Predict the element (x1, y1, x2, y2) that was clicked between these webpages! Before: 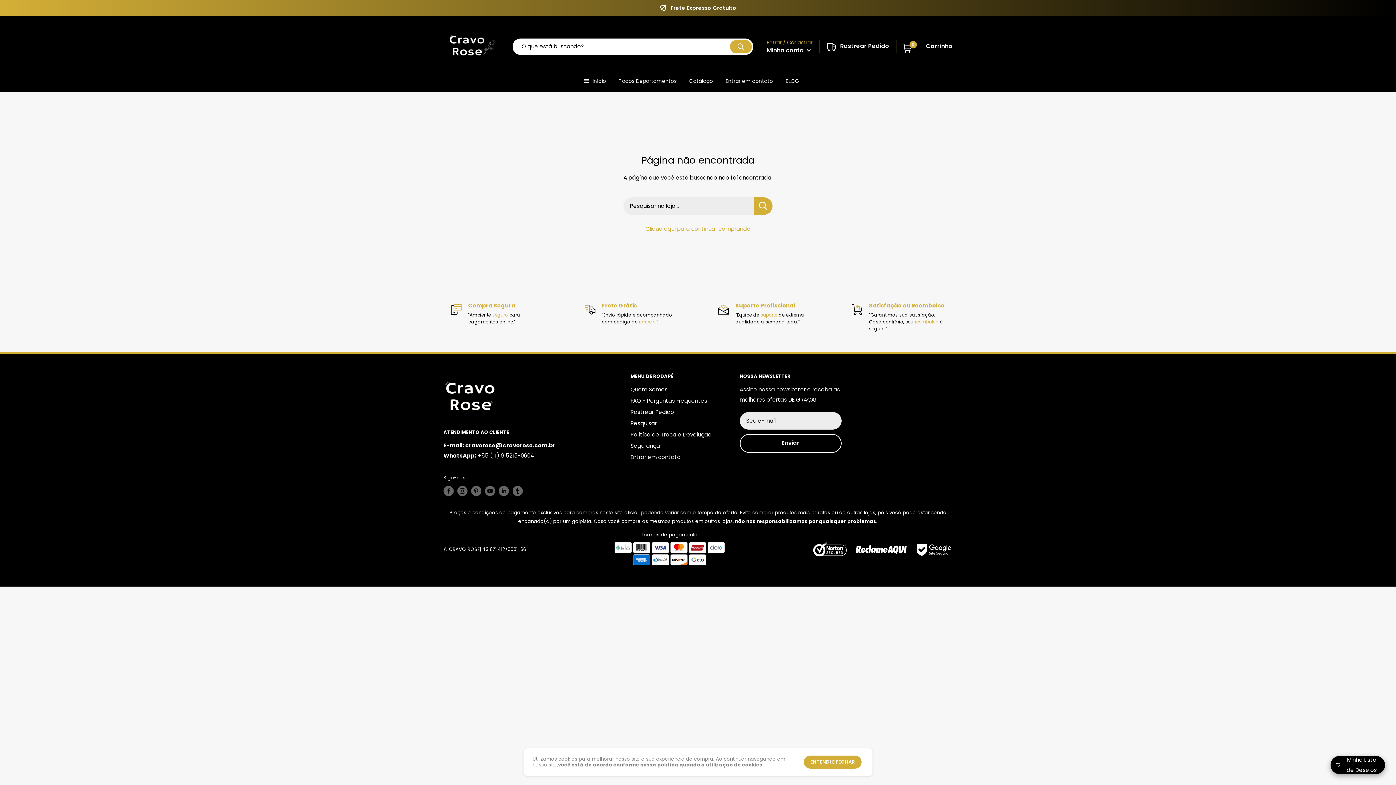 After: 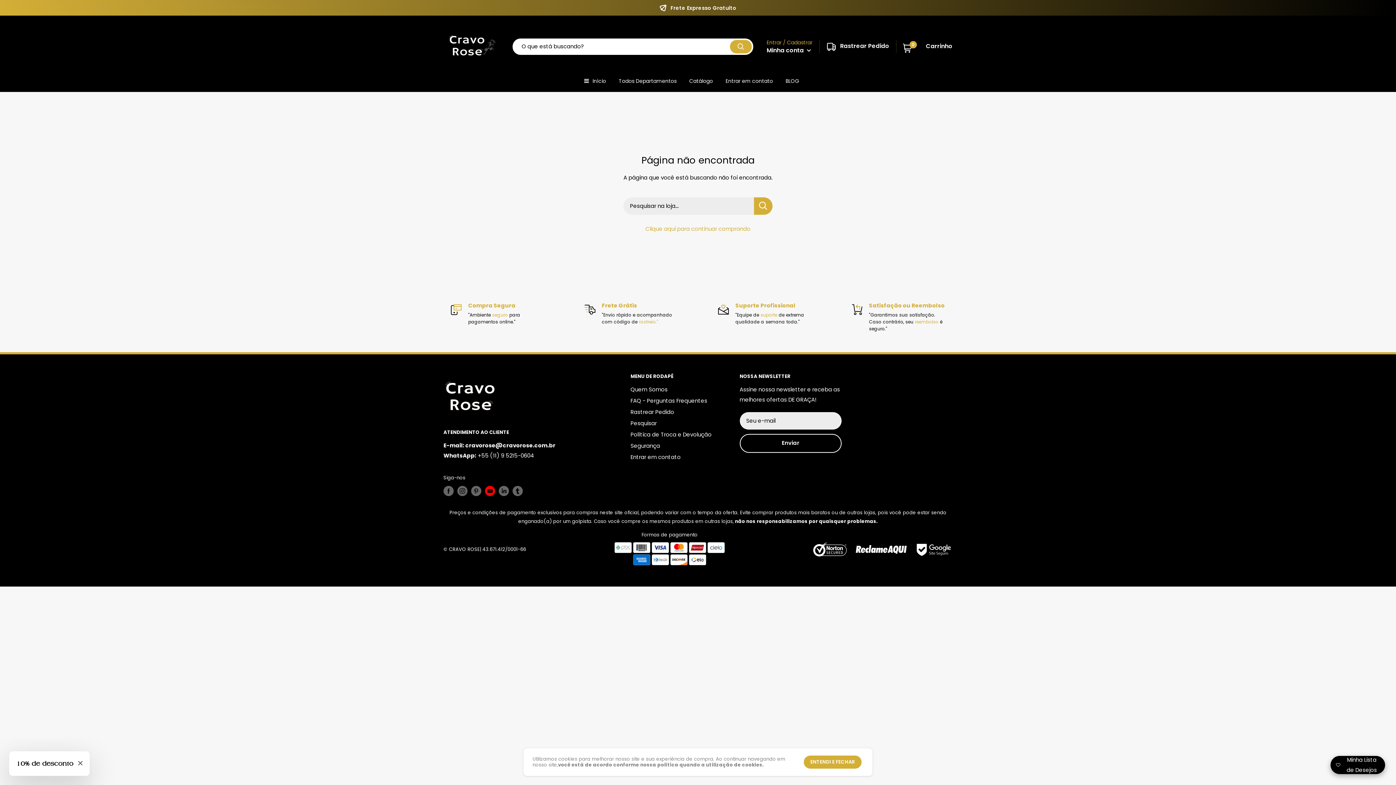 Action: bbox: (485, 486, 495, 496) label: Siga-nos em YouTube